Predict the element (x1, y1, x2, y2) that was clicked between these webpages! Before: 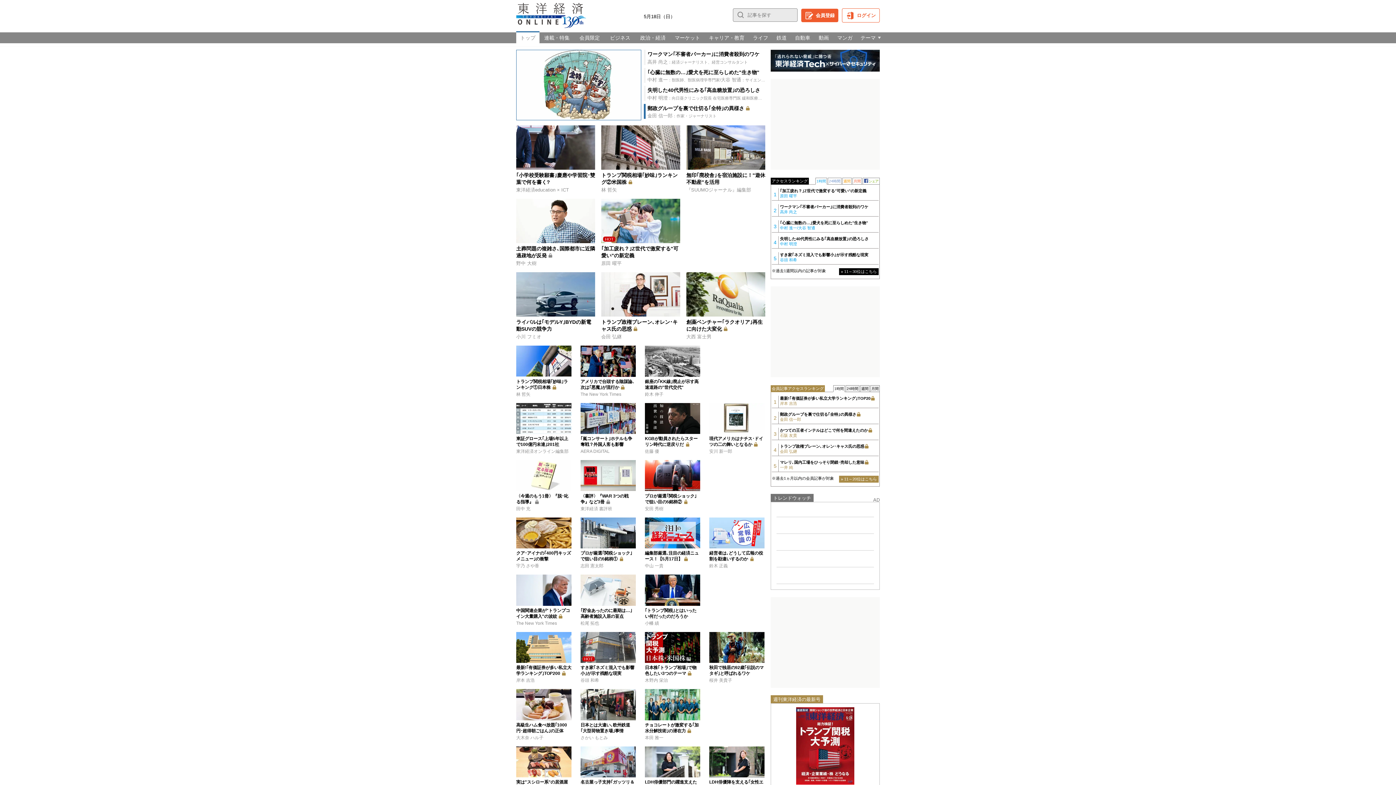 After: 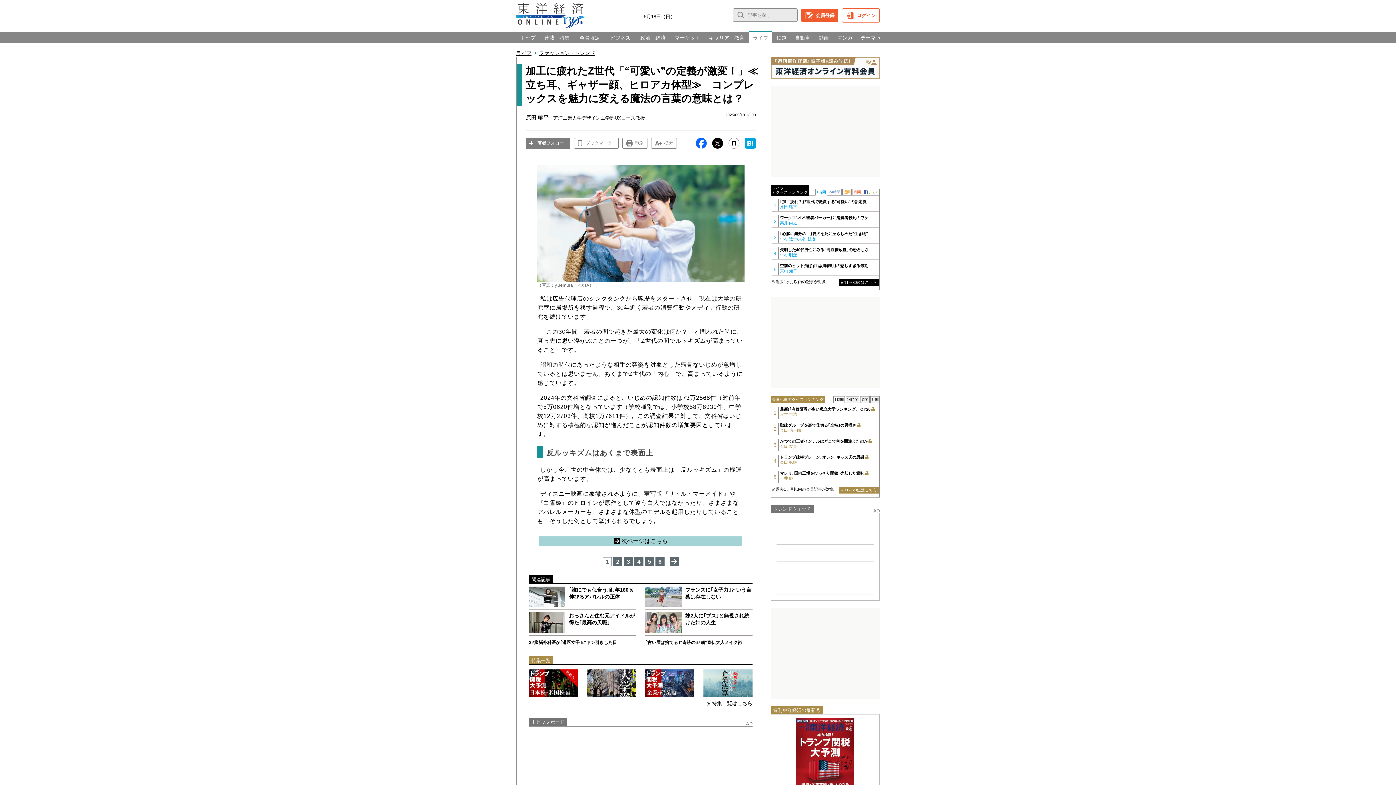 Action: bbox: (601, 260, 680, 267) label: 原田 曜平